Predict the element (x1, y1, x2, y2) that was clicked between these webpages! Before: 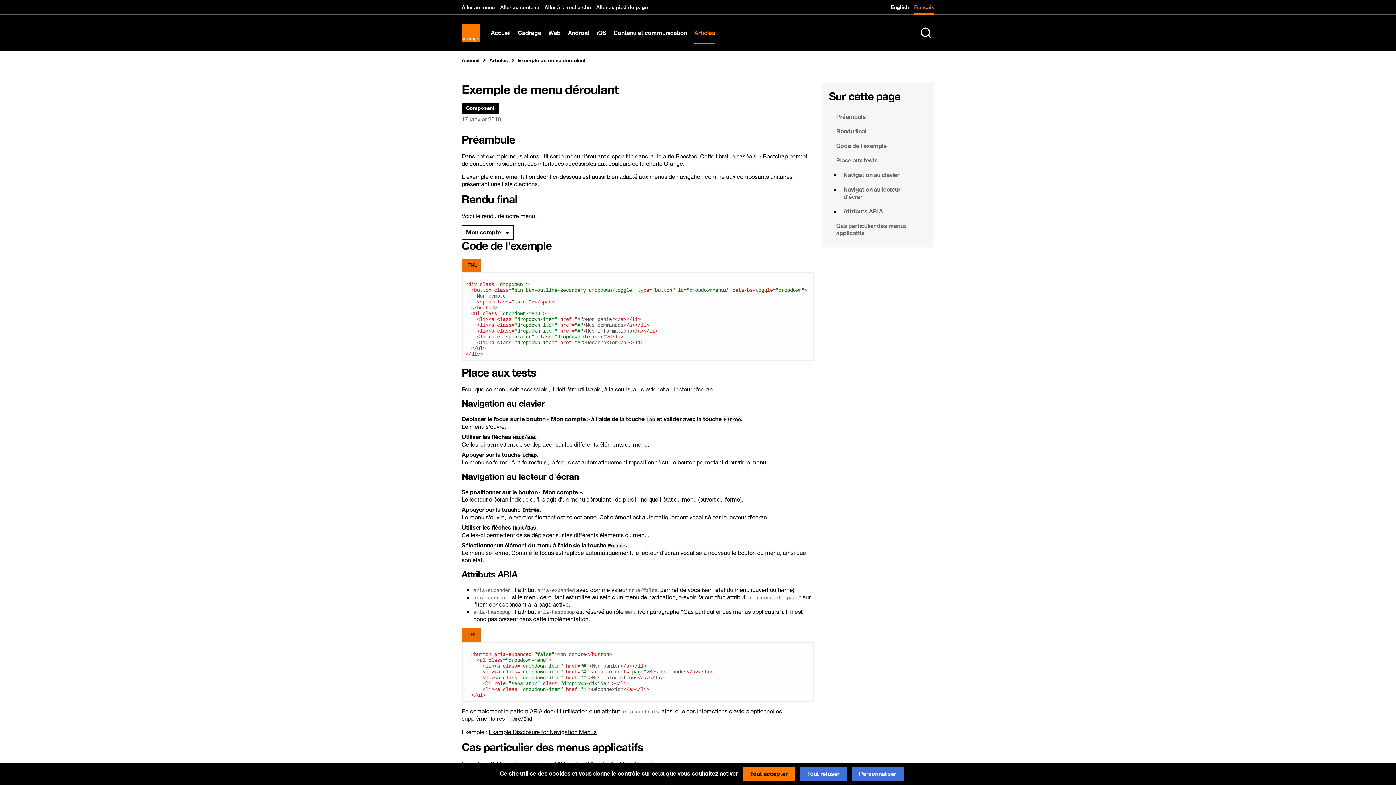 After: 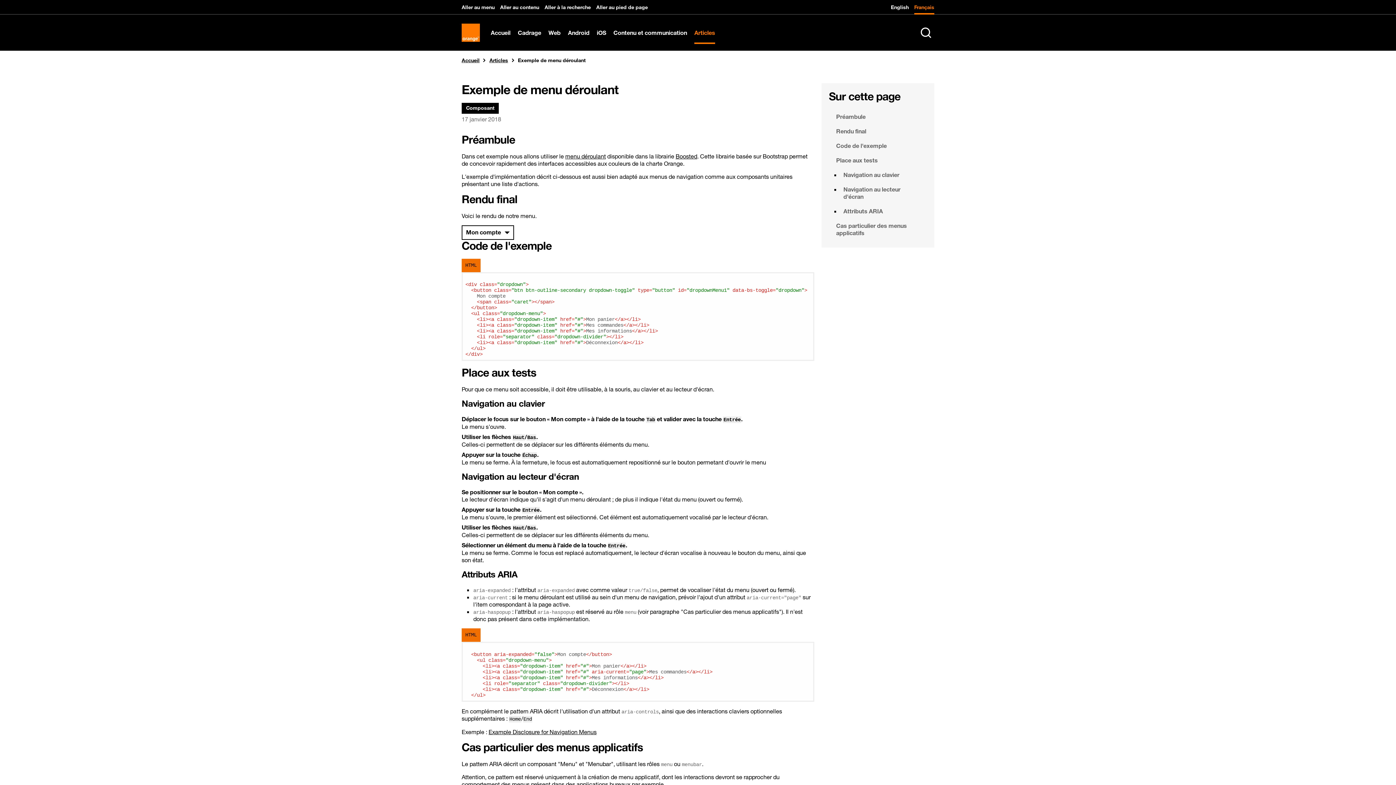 Action: bbox: (743, 767, 794, 781) label: Cookies : Tout accepter